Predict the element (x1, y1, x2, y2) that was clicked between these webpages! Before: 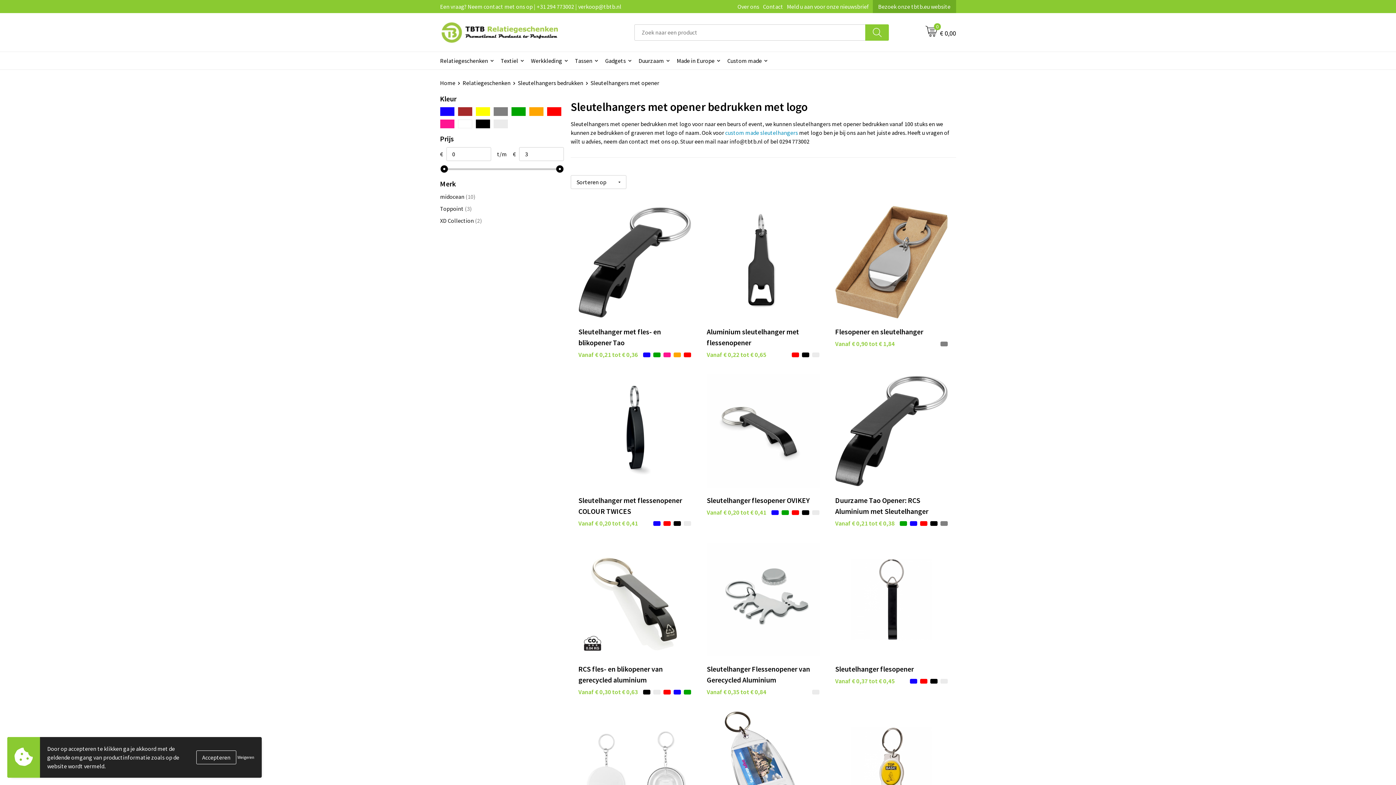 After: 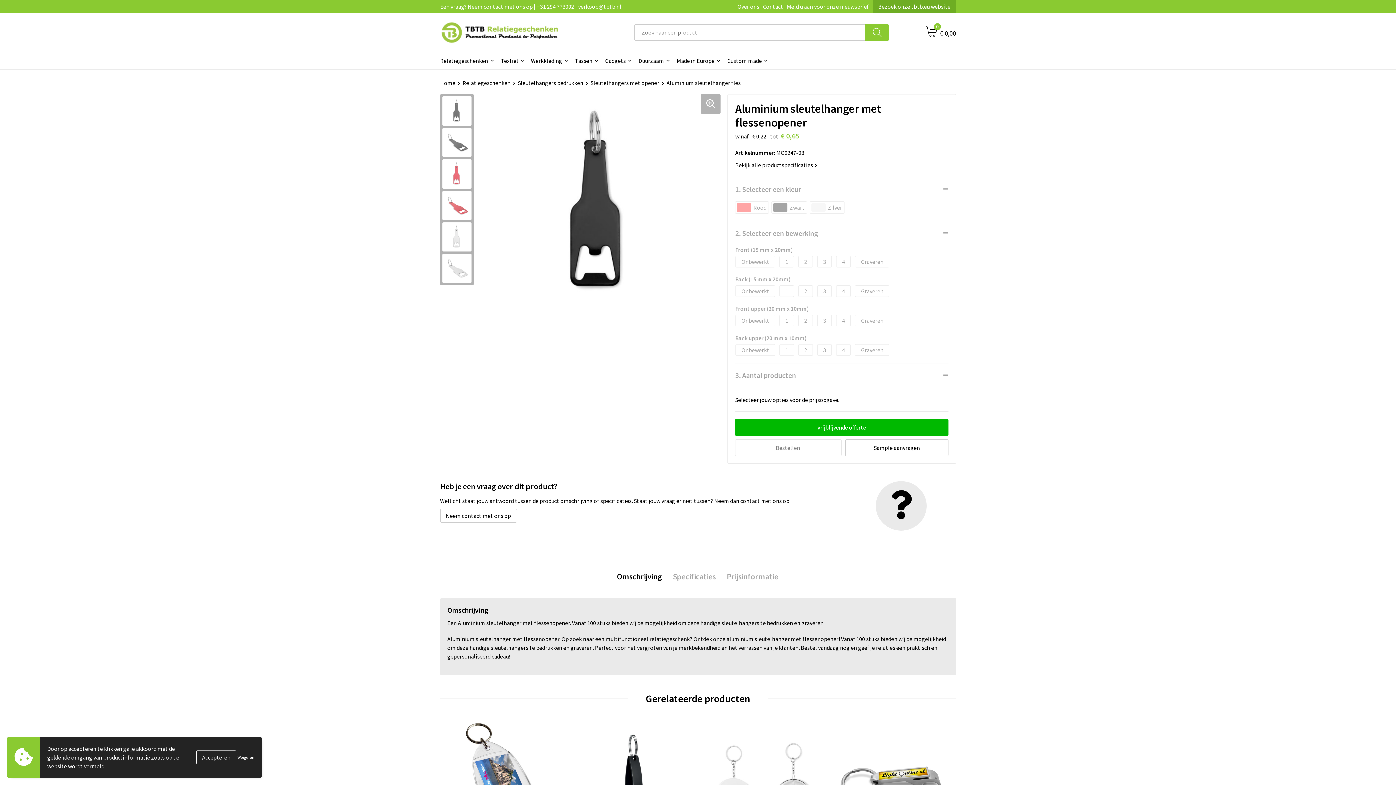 Action: bbox: (791, 352, 820, 357)